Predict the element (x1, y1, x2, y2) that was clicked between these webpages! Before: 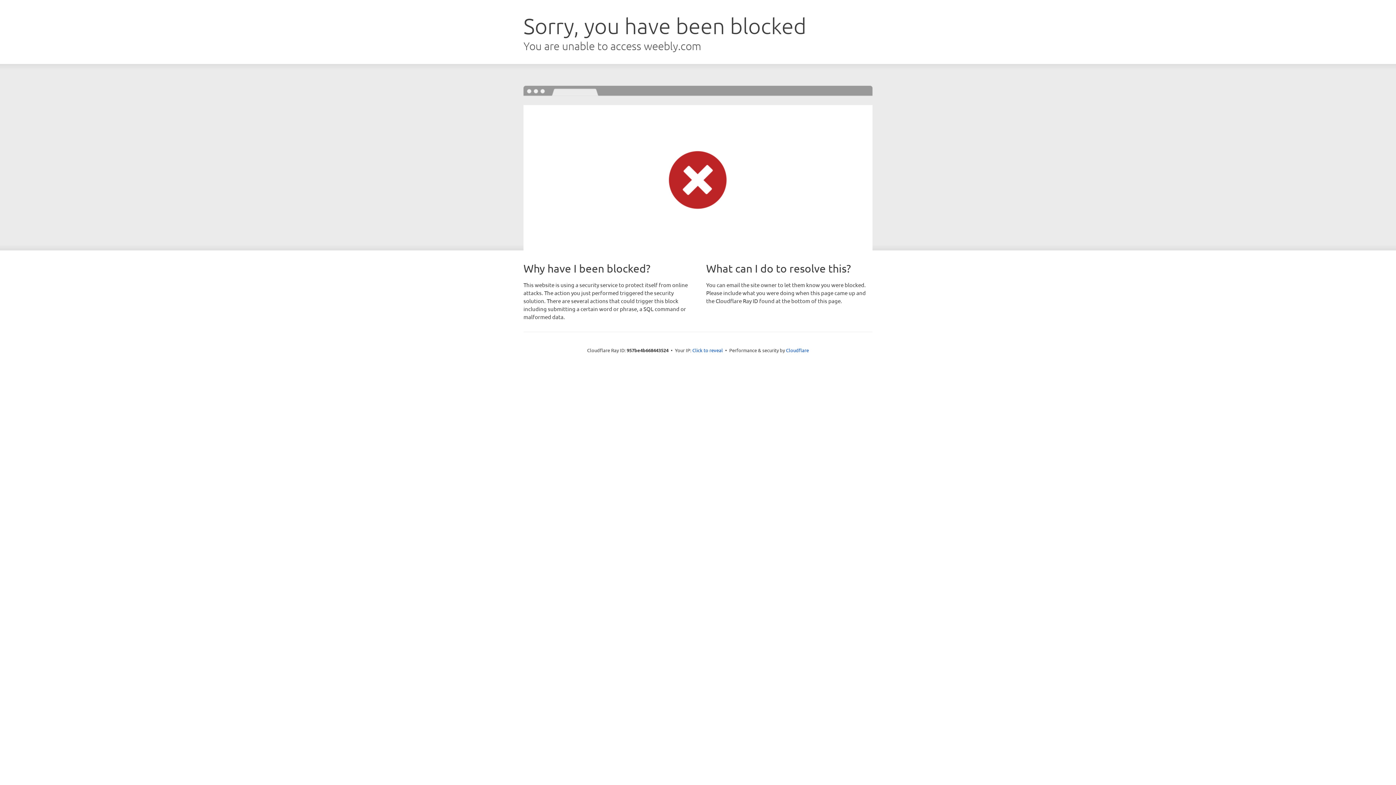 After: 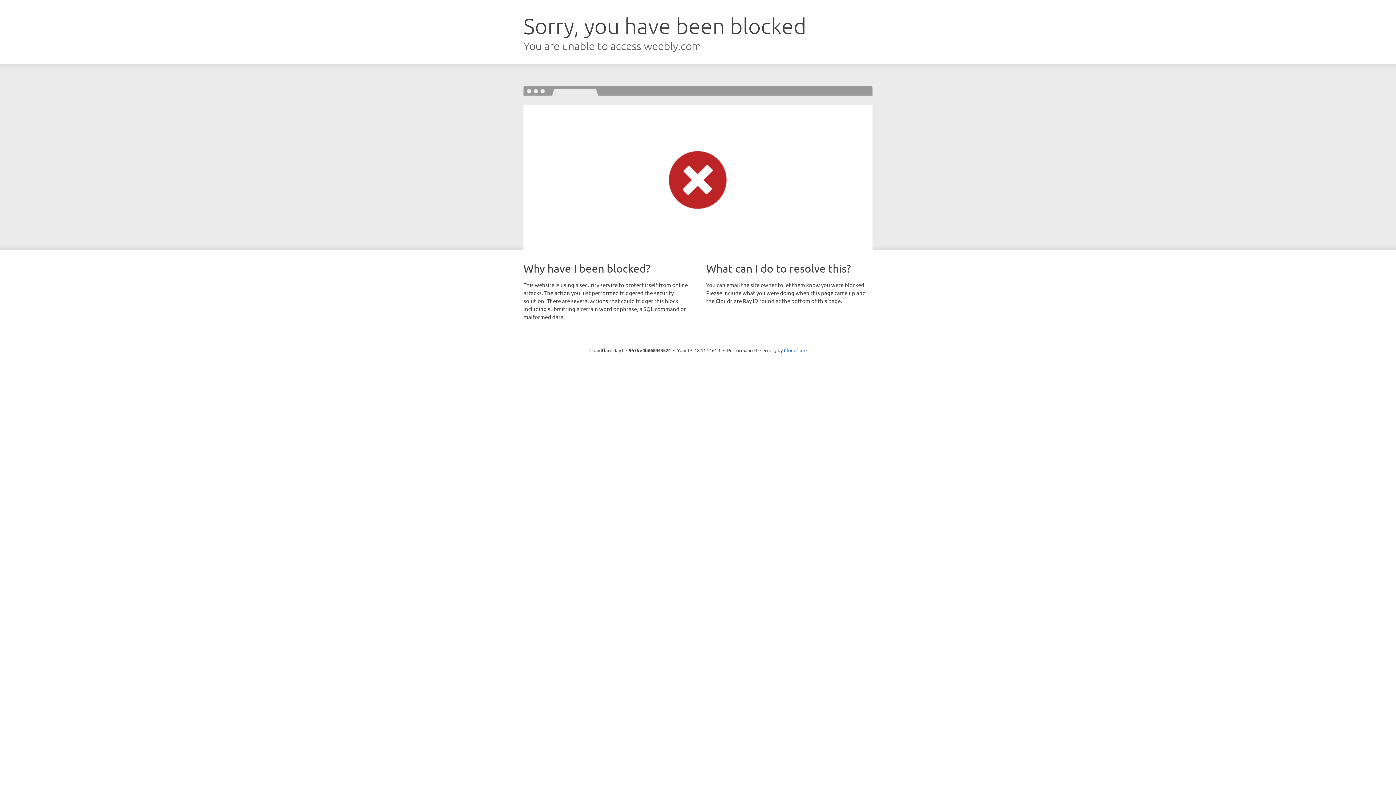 Action: label: Click to reveal bbox: (692, 346, 723, 353)